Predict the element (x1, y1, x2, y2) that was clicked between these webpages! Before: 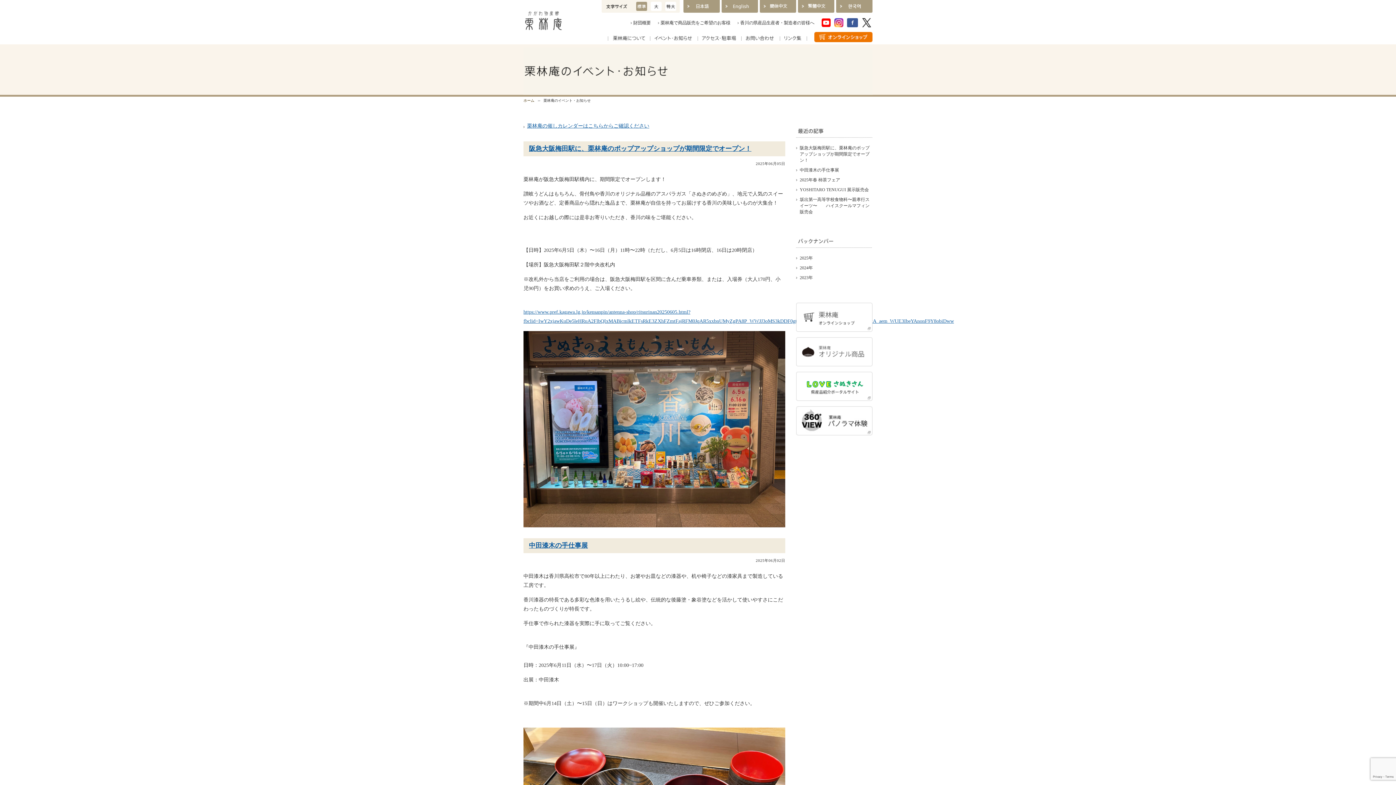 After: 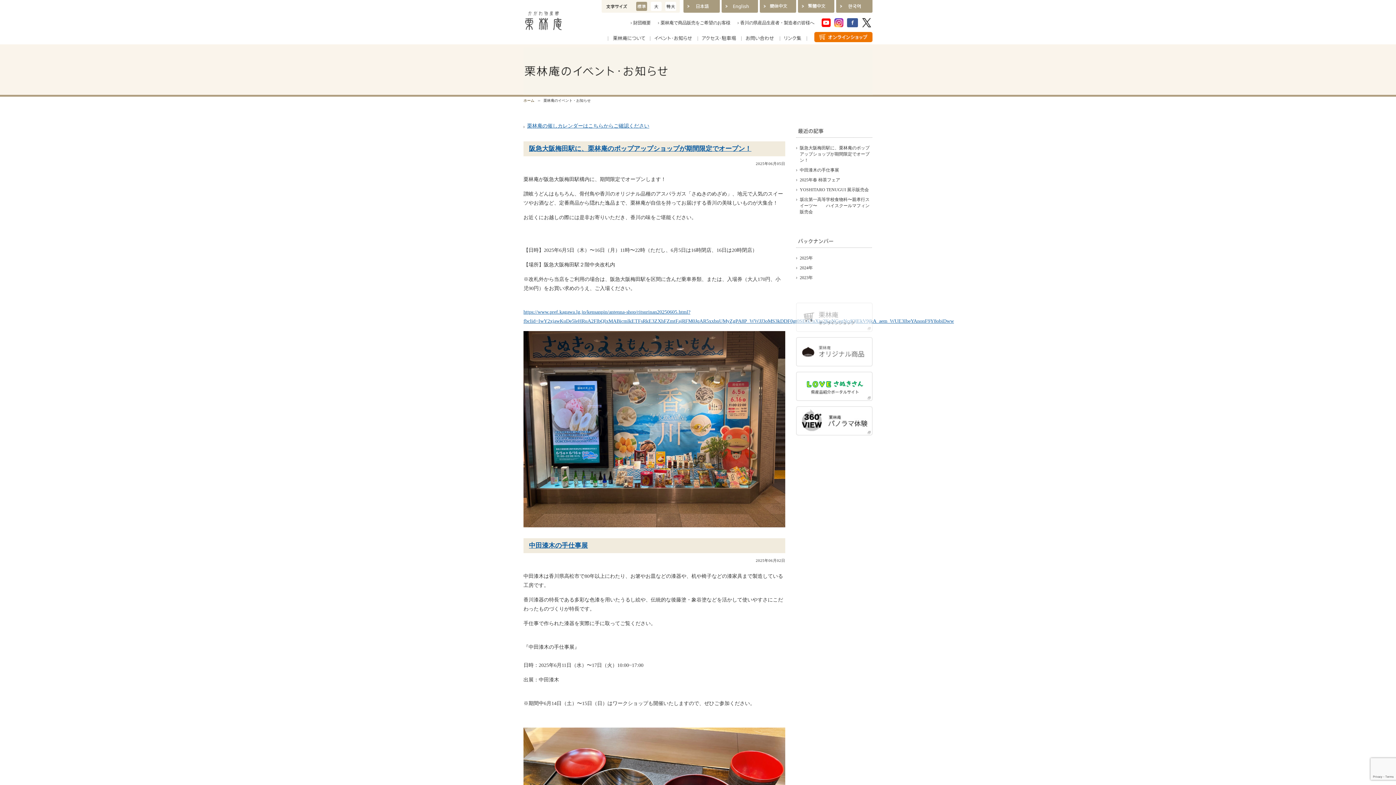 Action: bbox: (796, 302, 872, 308)